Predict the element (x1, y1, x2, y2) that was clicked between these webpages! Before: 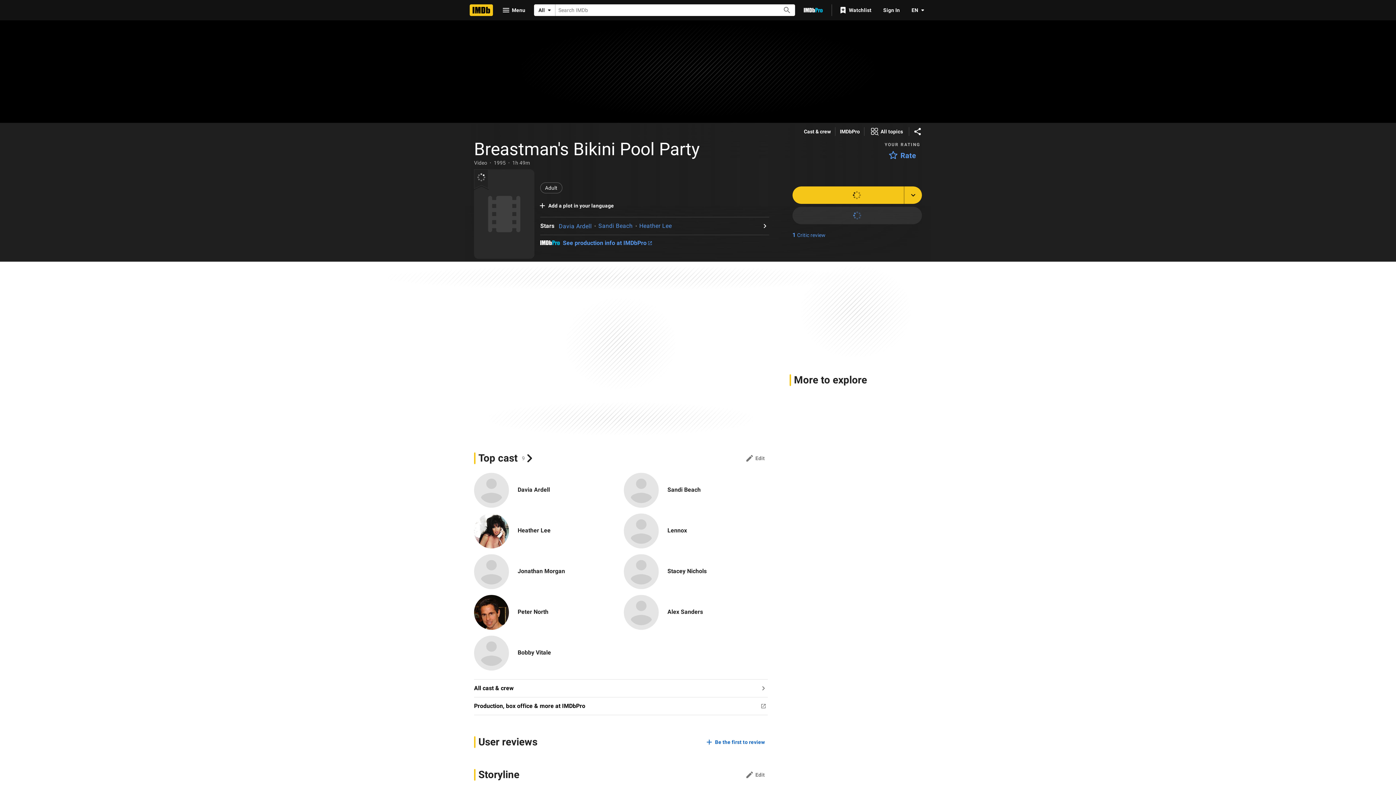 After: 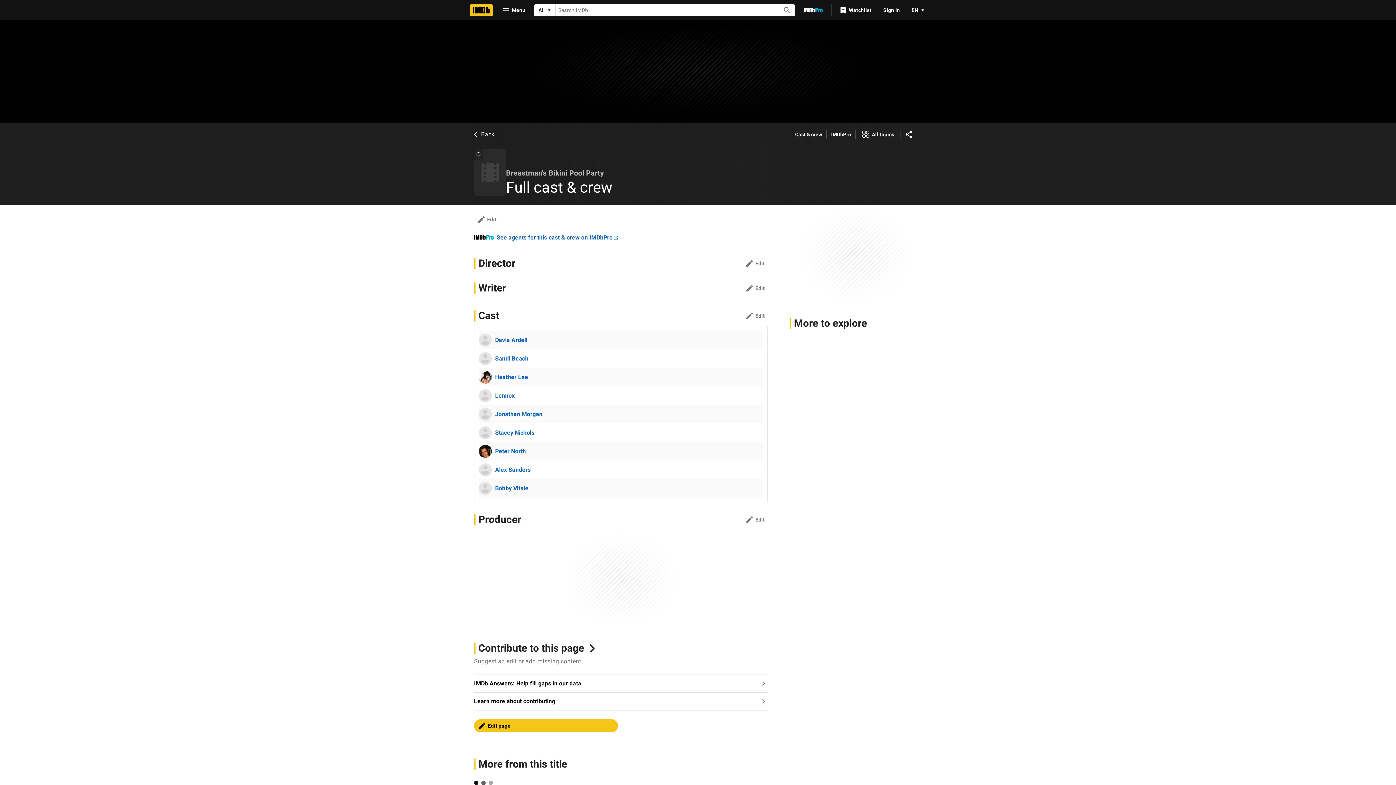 Action: bbox: (474, 680, 767, 697) label: See full cast and crew